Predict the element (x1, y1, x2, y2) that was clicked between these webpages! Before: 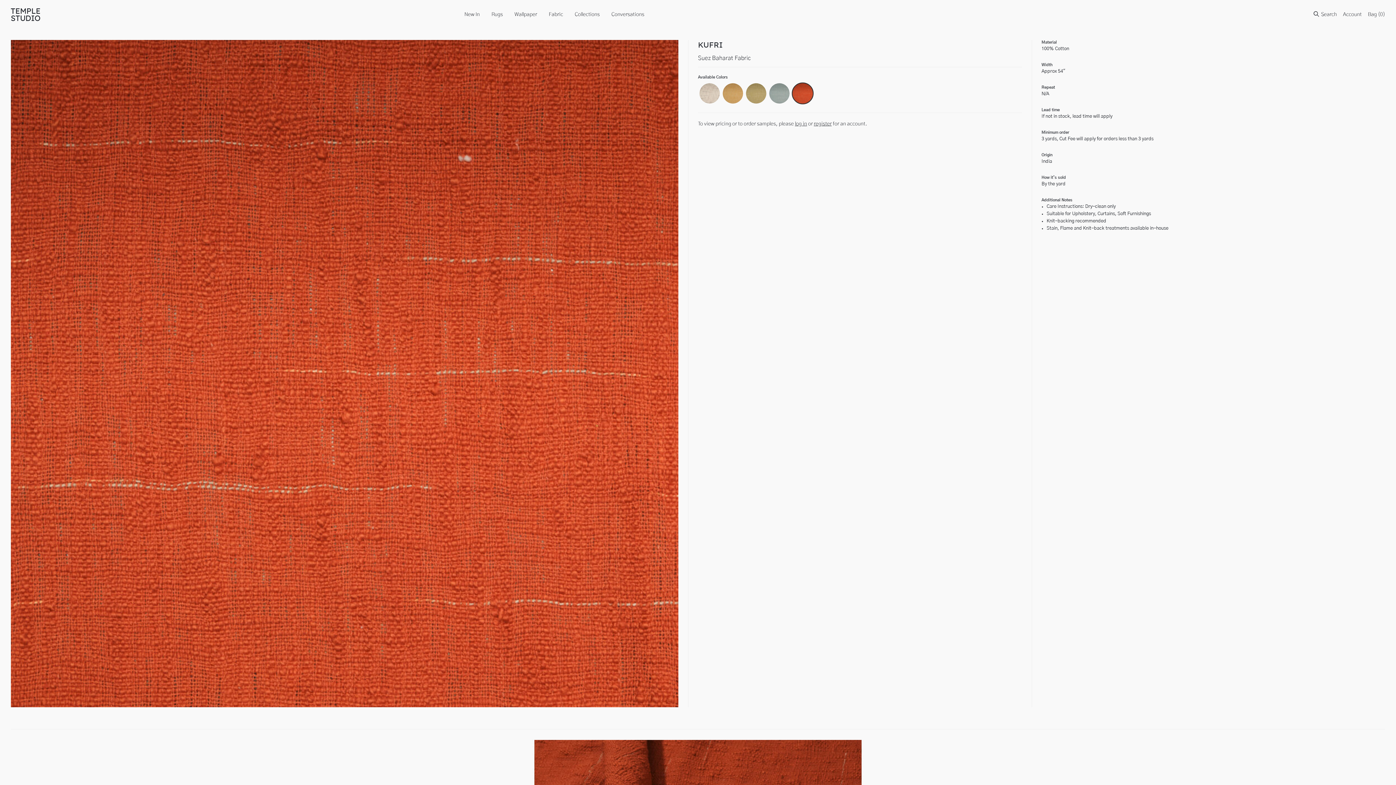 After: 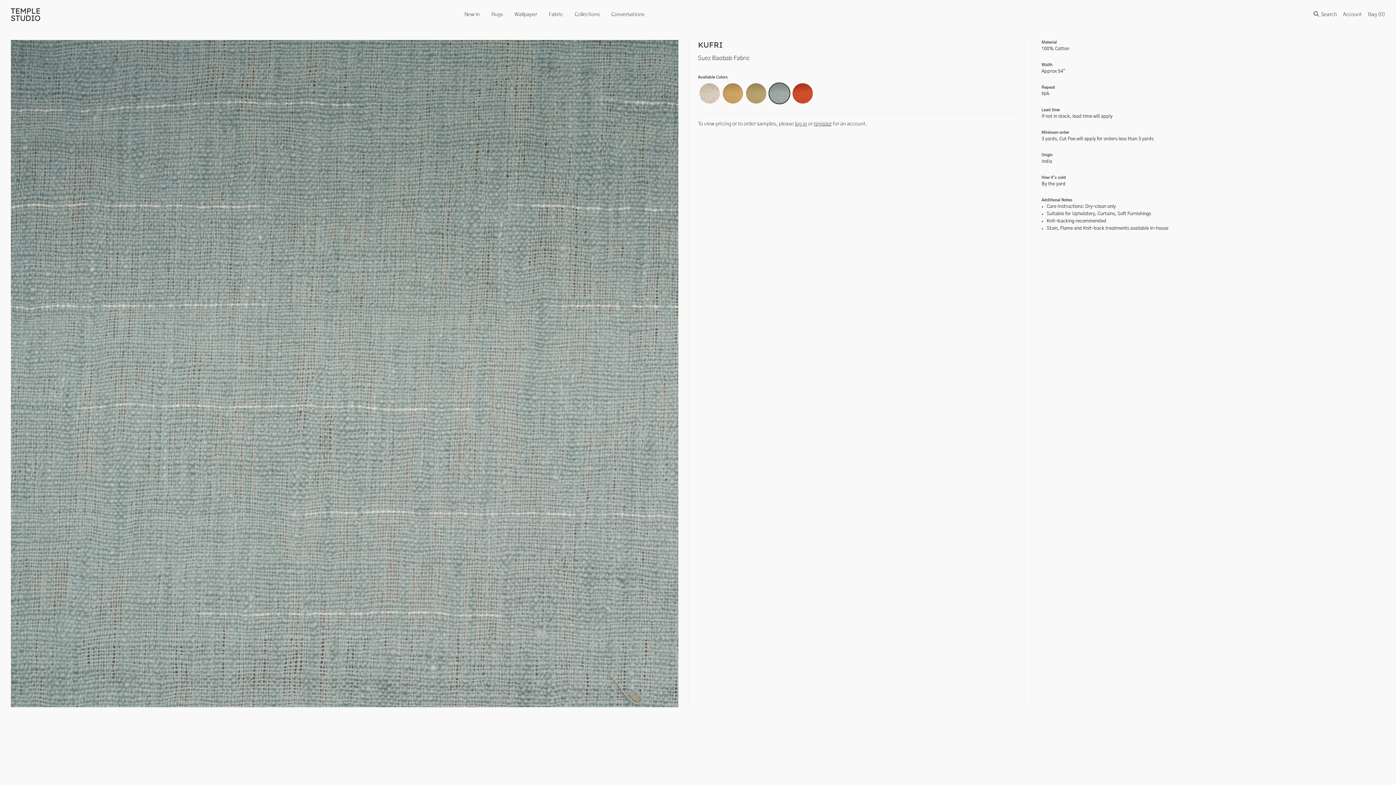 Action: label: Color: Baobab bbox: (768, 82, 790, 104)